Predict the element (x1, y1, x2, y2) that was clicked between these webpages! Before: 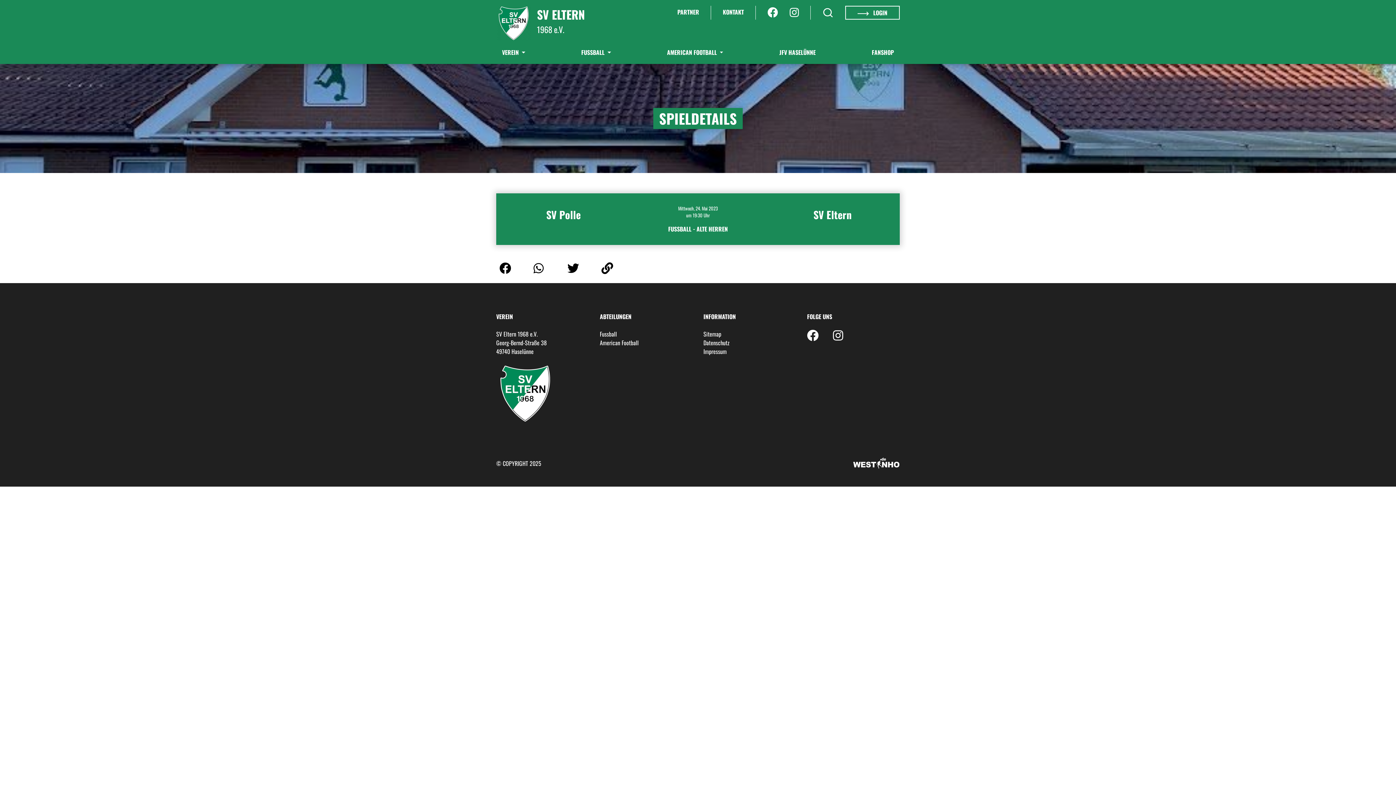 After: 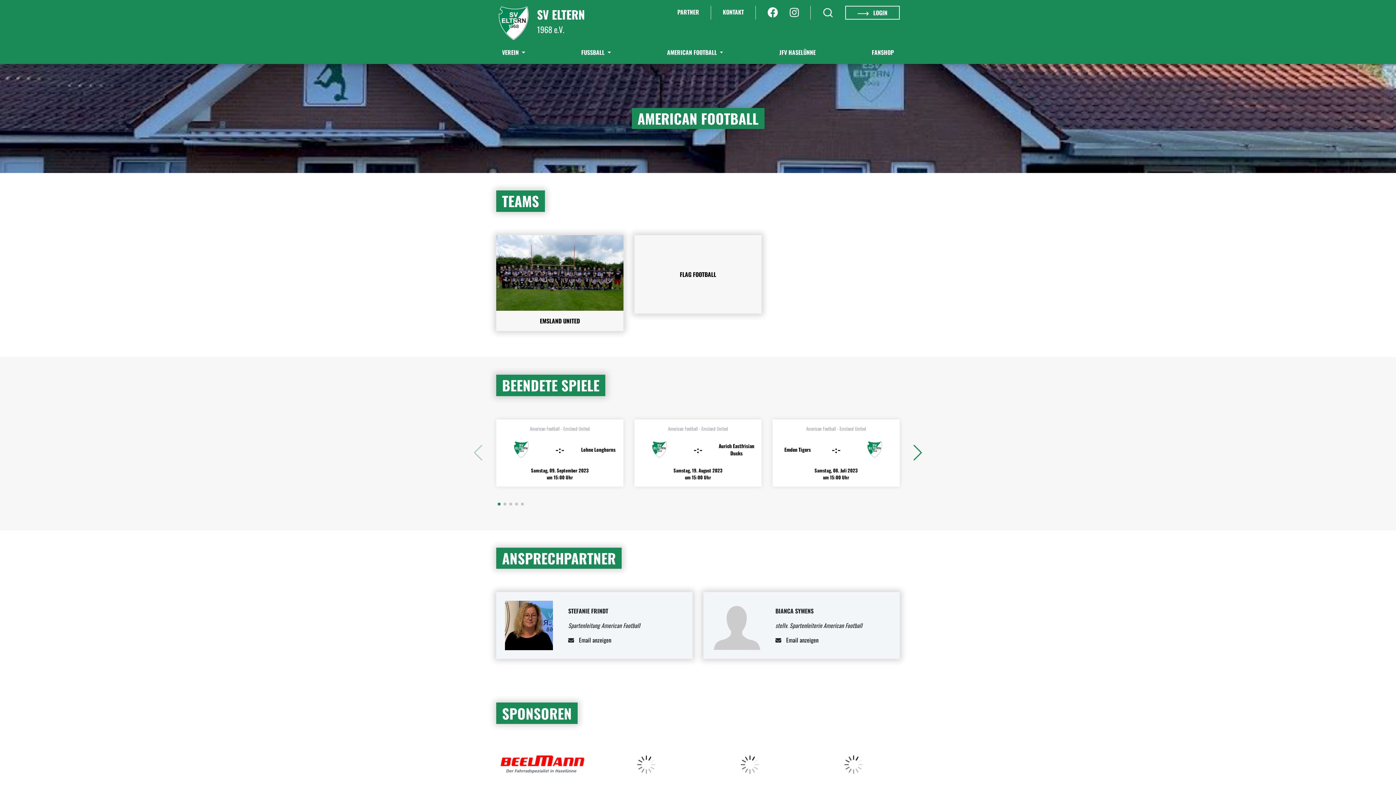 Action: label: American Football bbox: (600, 338, 638, 347)